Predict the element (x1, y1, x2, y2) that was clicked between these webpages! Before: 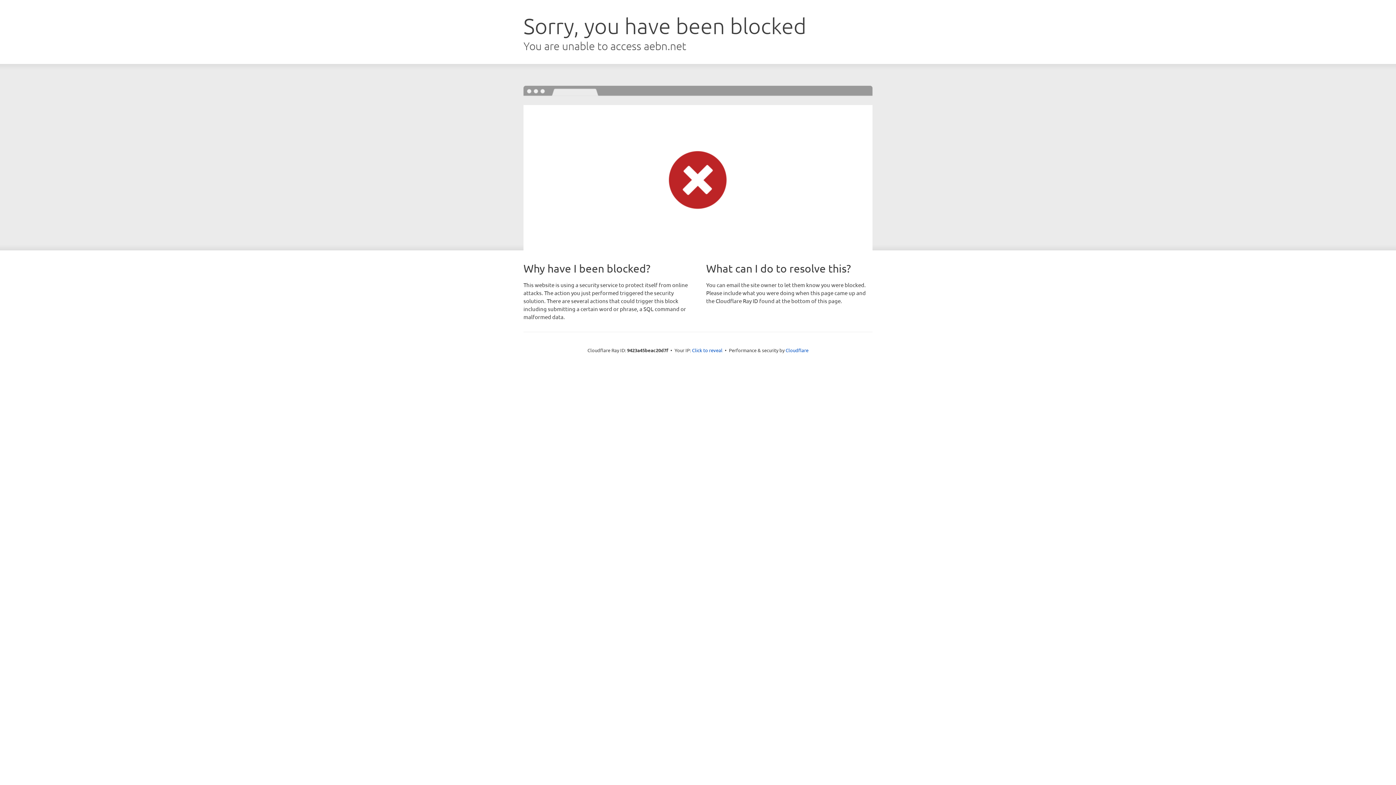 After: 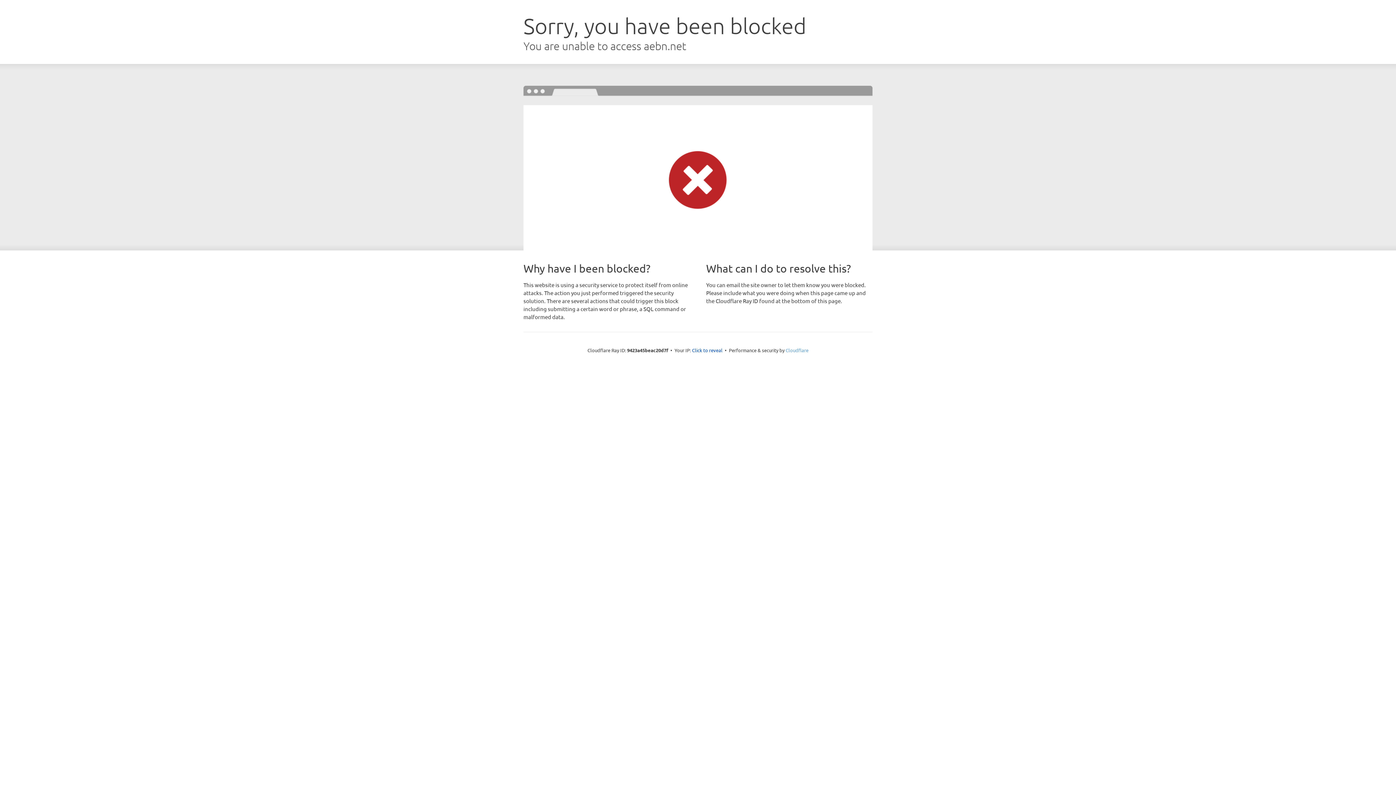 Action: label: Cloudflare bbox: (785, 347, 808, 353)